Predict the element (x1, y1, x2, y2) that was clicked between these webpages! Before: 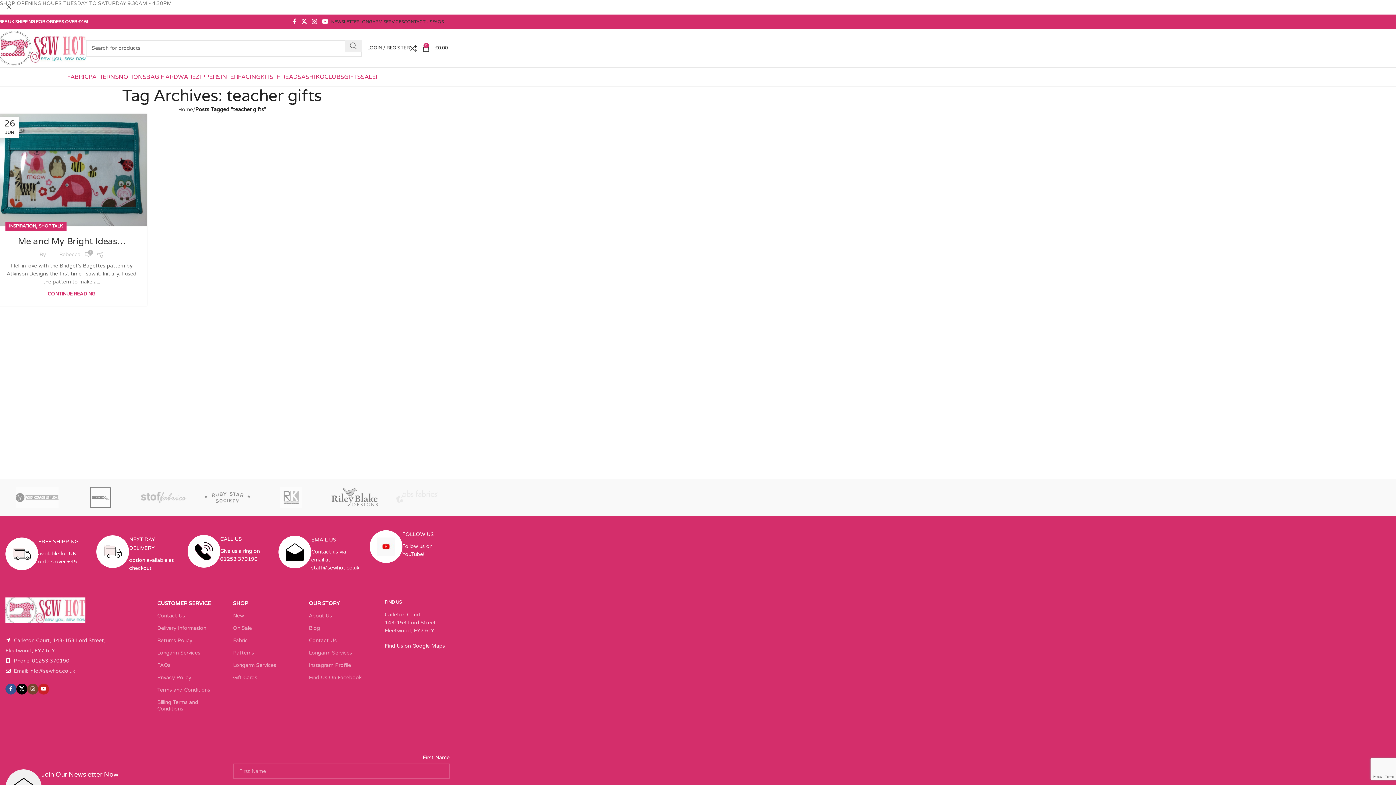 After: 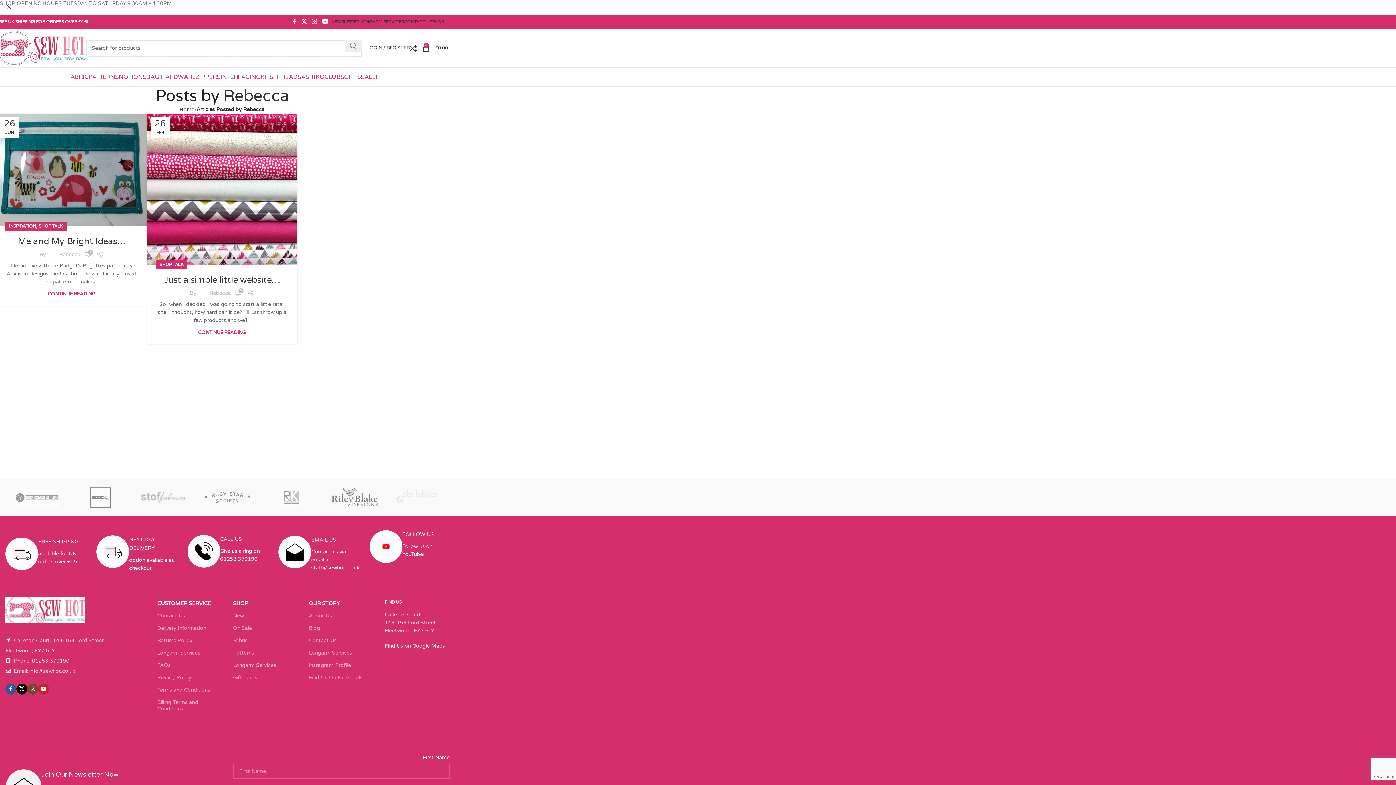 Action: label: Rebecca bbox: (59, 251, 80, 257)